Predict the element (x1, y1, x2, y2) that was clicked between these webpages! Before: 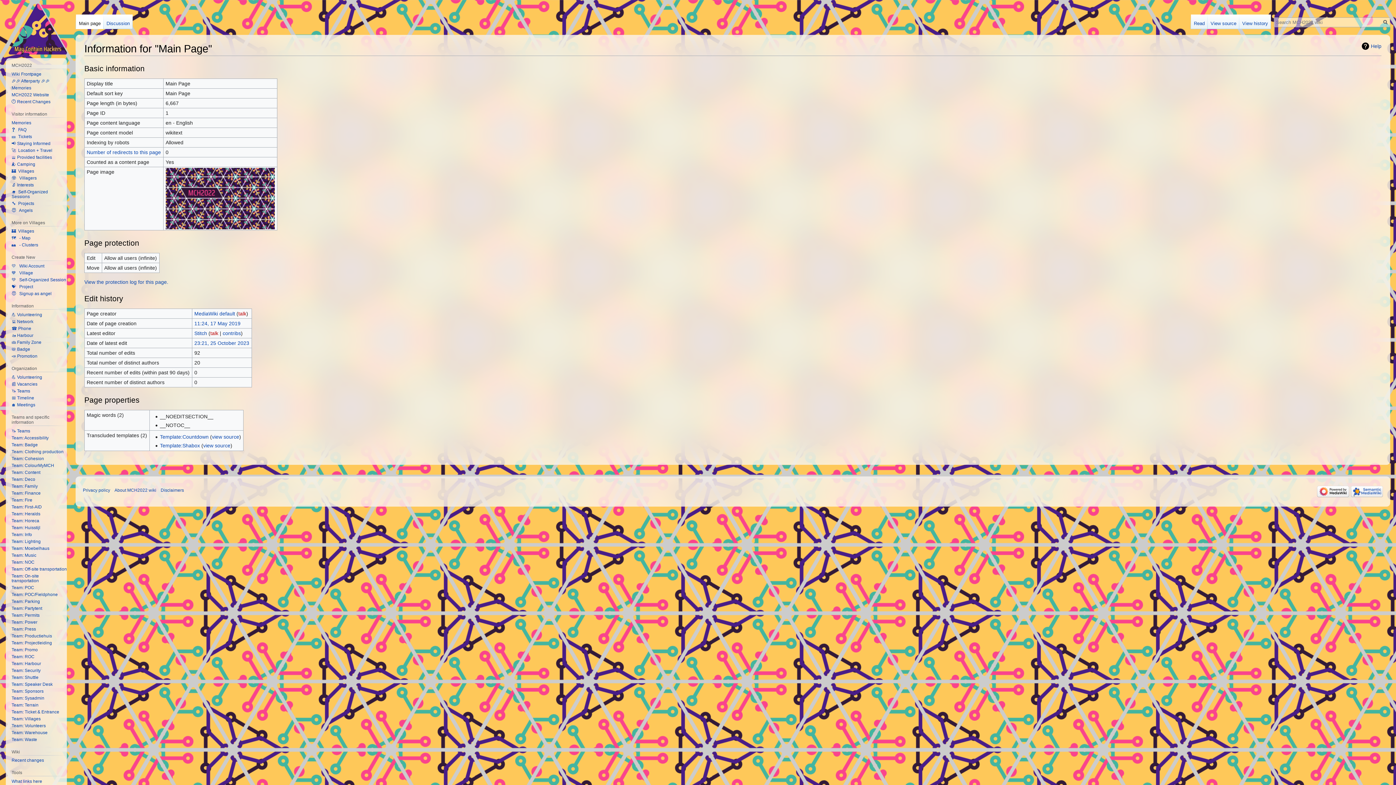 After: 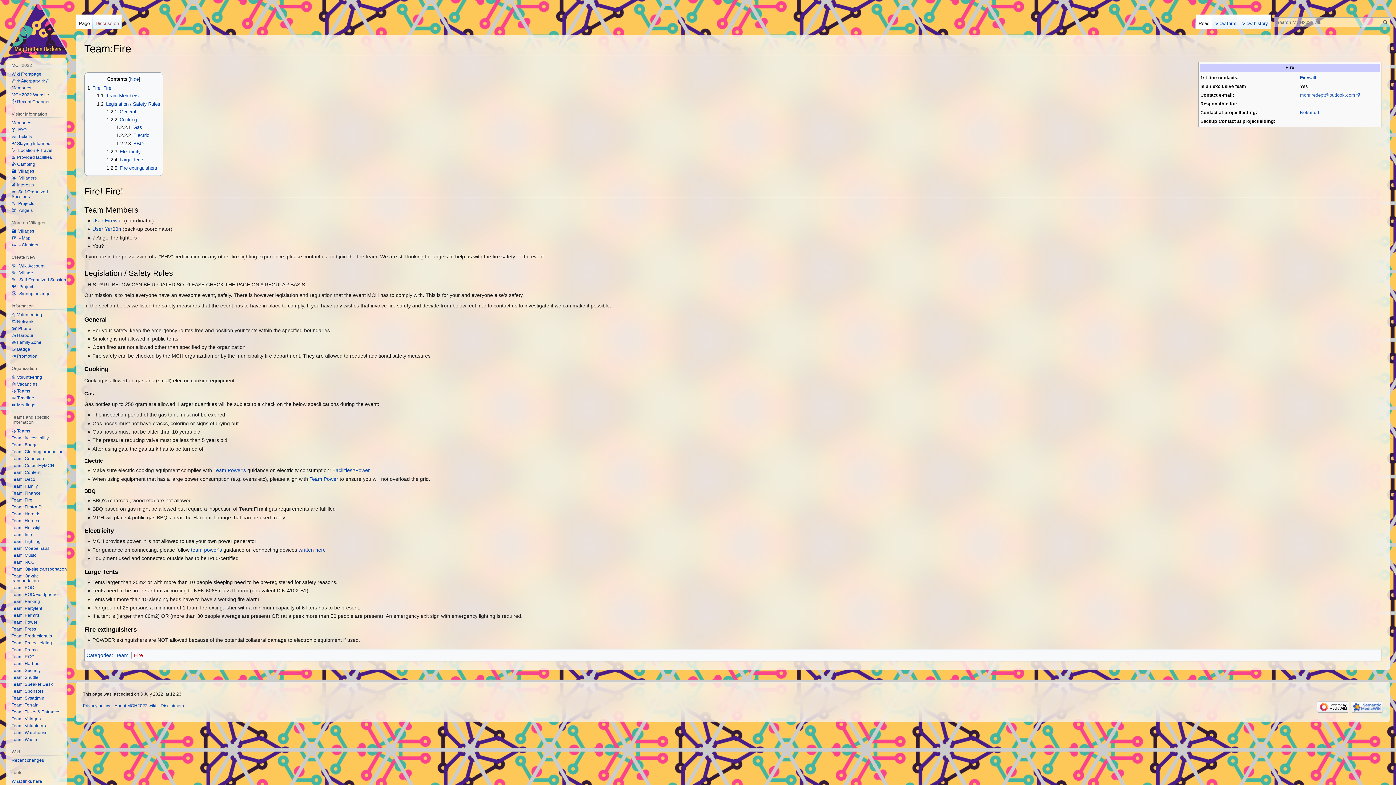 Action: bbox: (11, 497, 32, 502) label: Team: Fire